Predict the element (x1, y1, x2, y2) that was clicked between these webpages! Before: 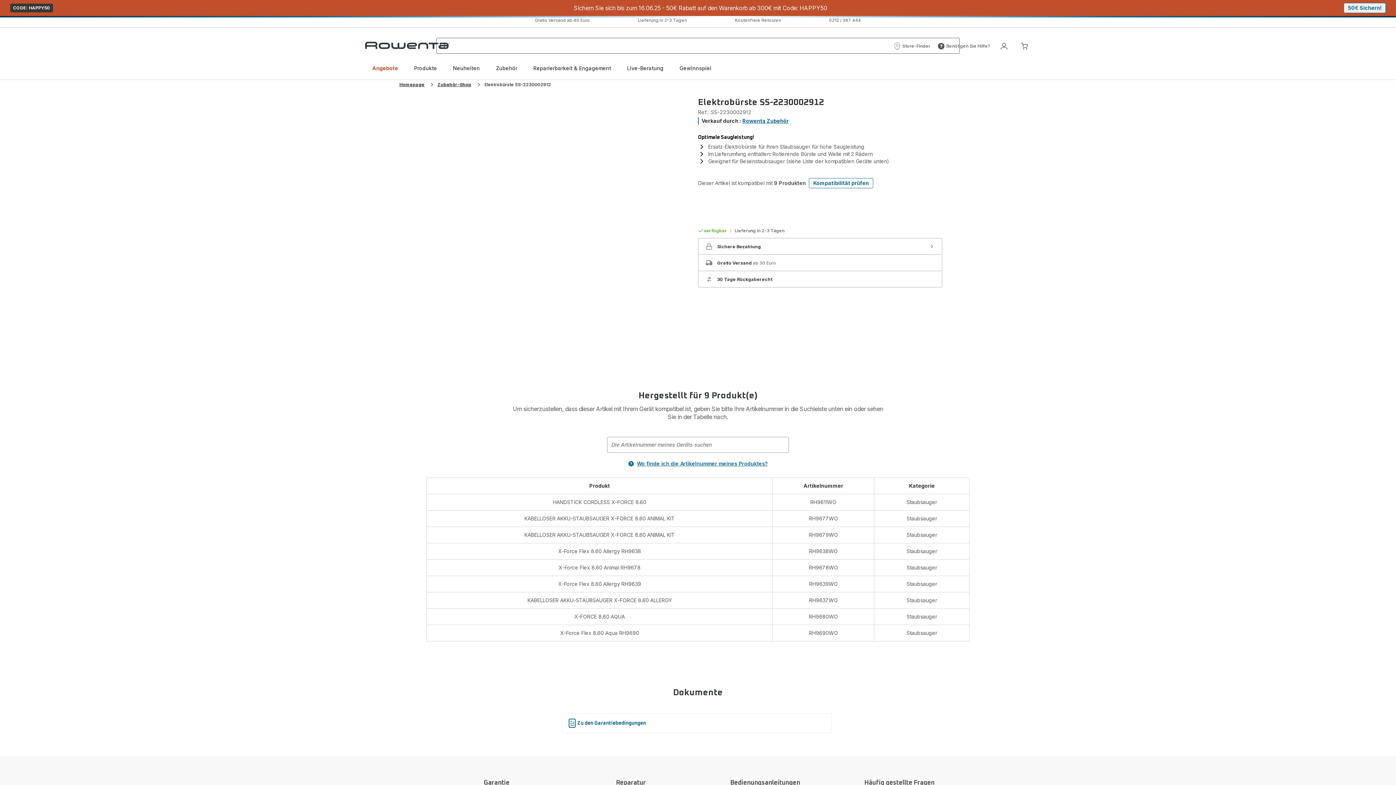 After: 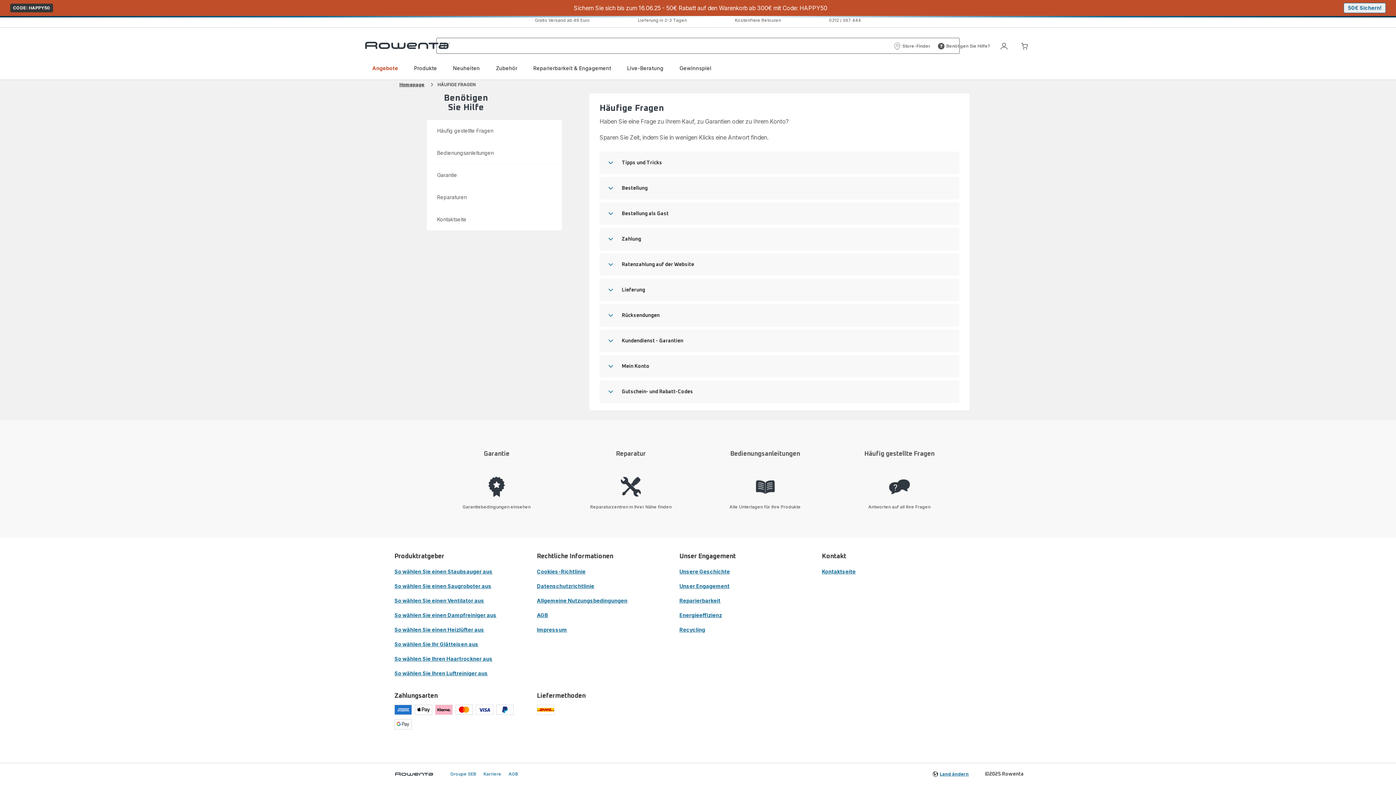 Action: bbox: (937, 42, 990, 49) label: Benötigen Sie Hilfe?
Benötigen Sie Hilfe?